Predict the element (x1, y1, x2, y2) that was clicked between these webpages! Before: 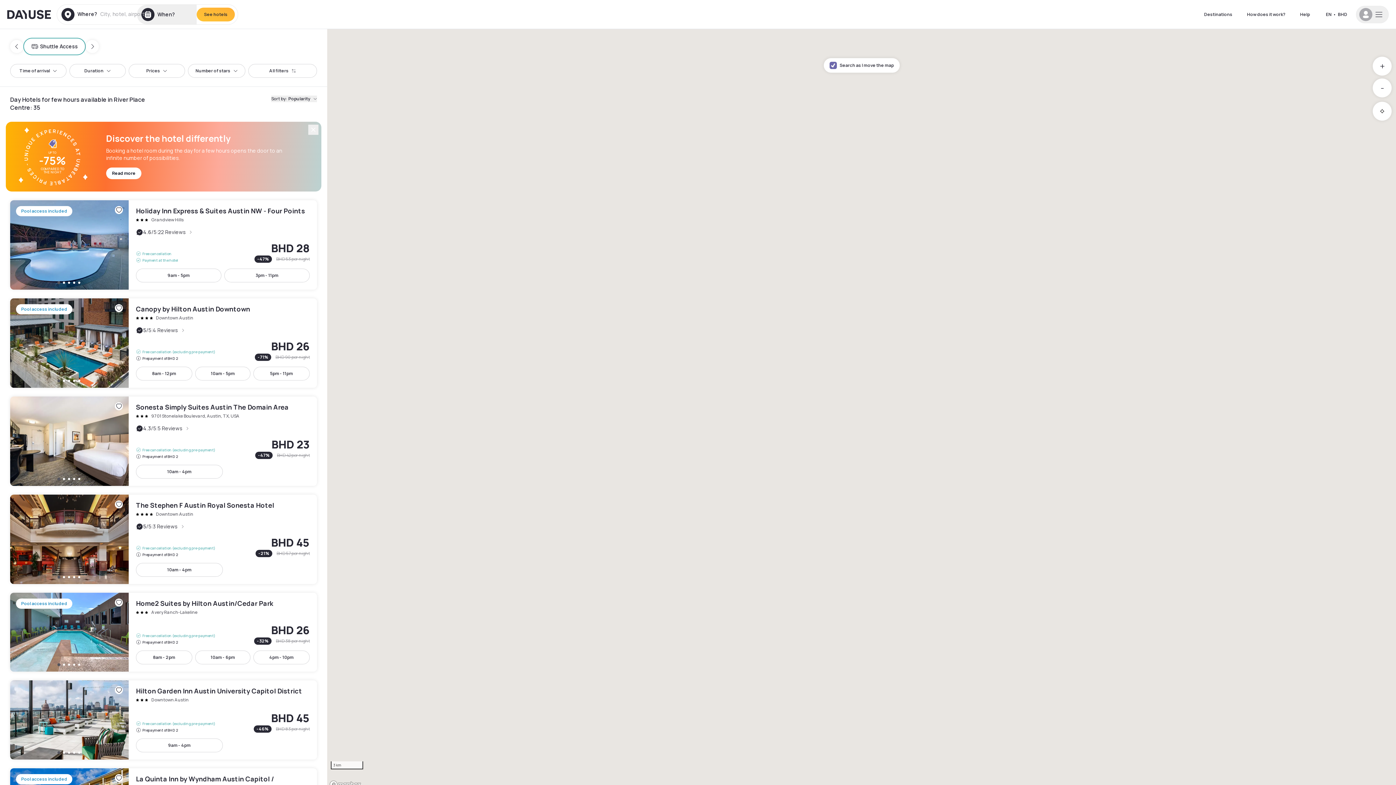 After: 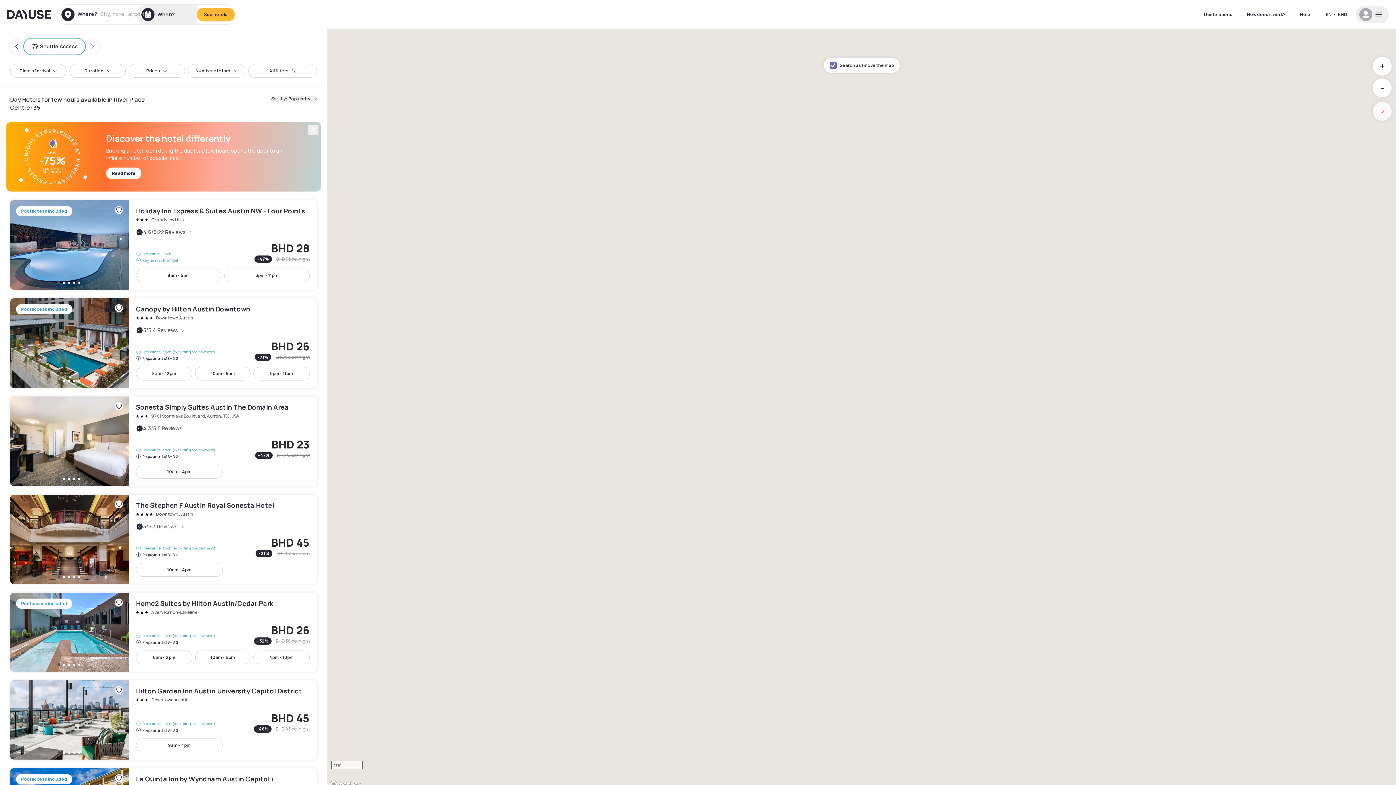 Action: label: Location bbox: (1373, 101, 1392, 120)